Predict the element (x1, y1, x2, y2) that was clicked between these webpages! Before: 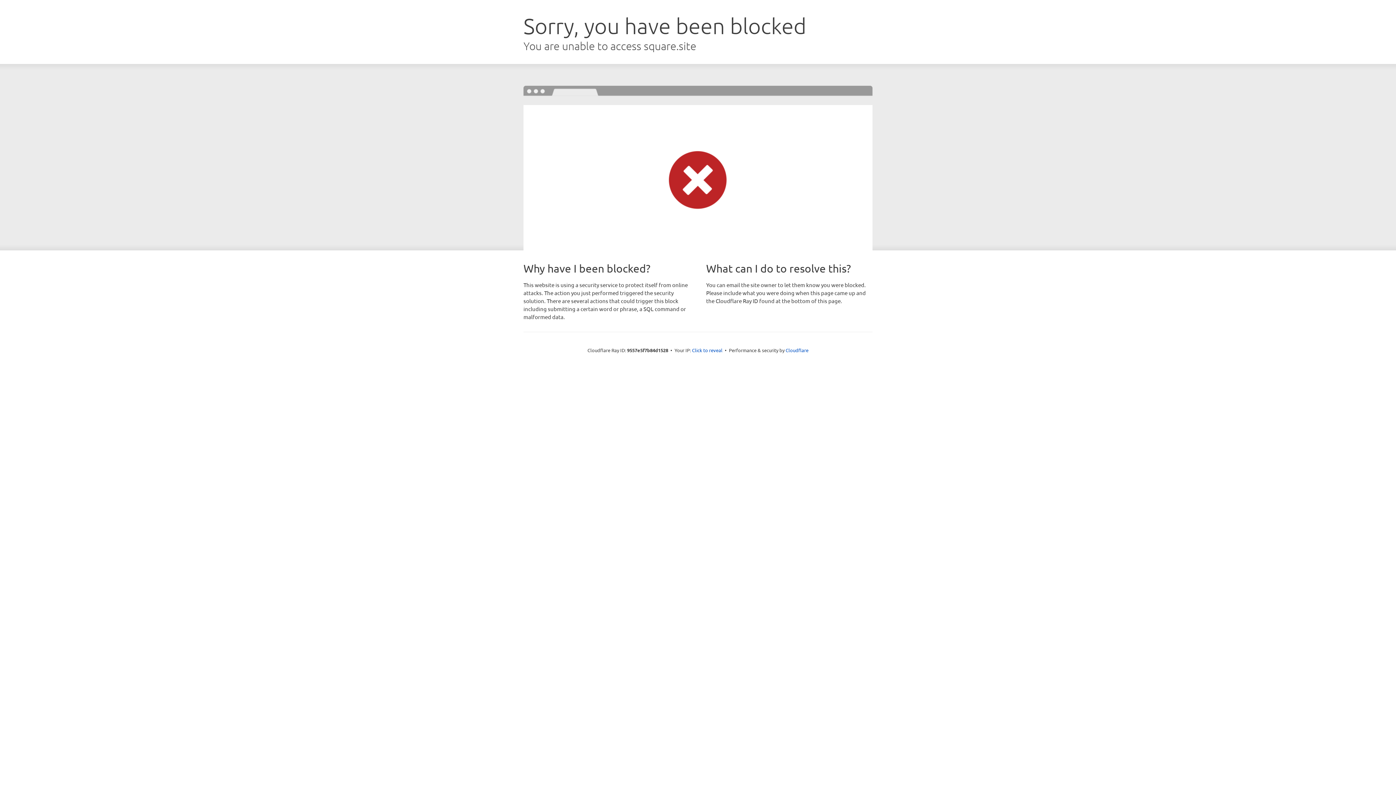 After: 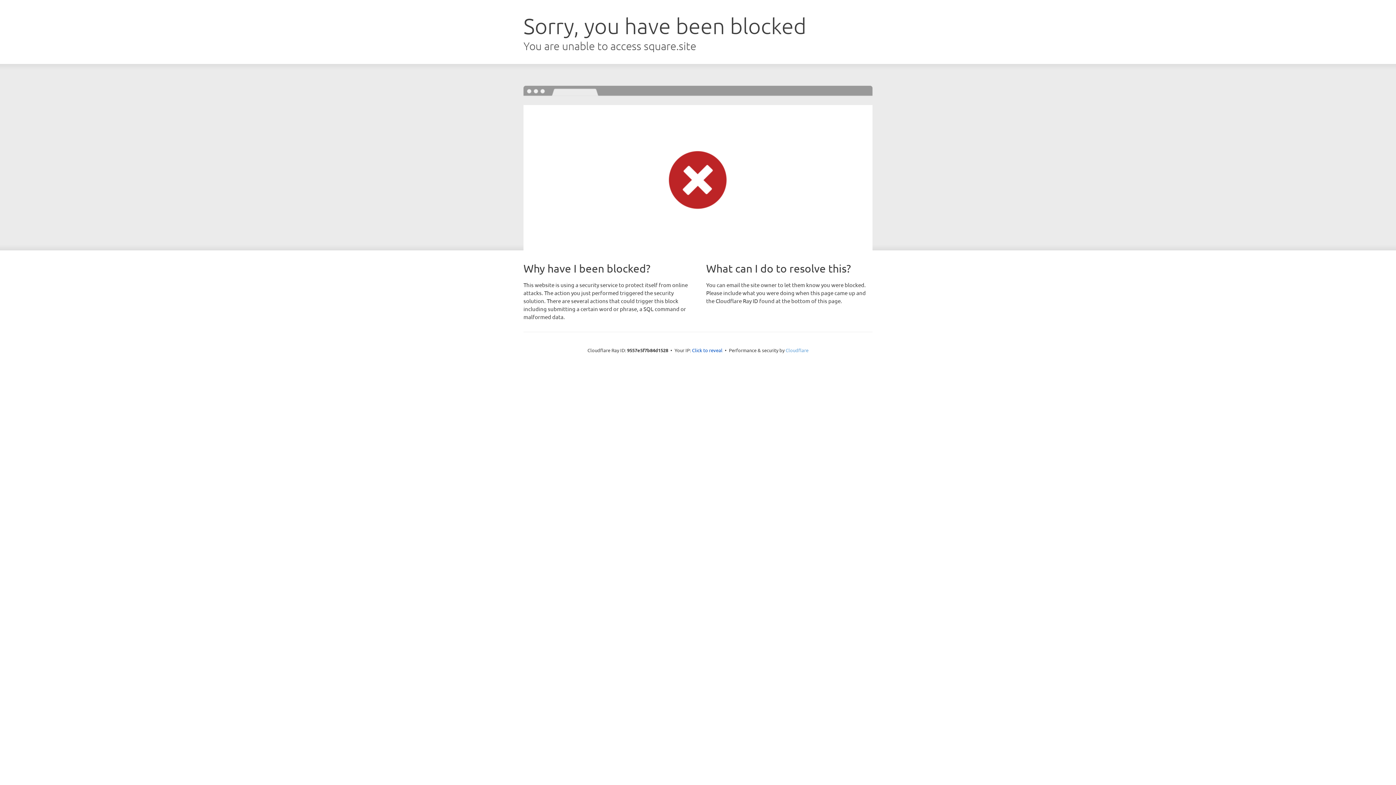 Action: bbox: (785, 347, 808, 353) label: Cloudflare